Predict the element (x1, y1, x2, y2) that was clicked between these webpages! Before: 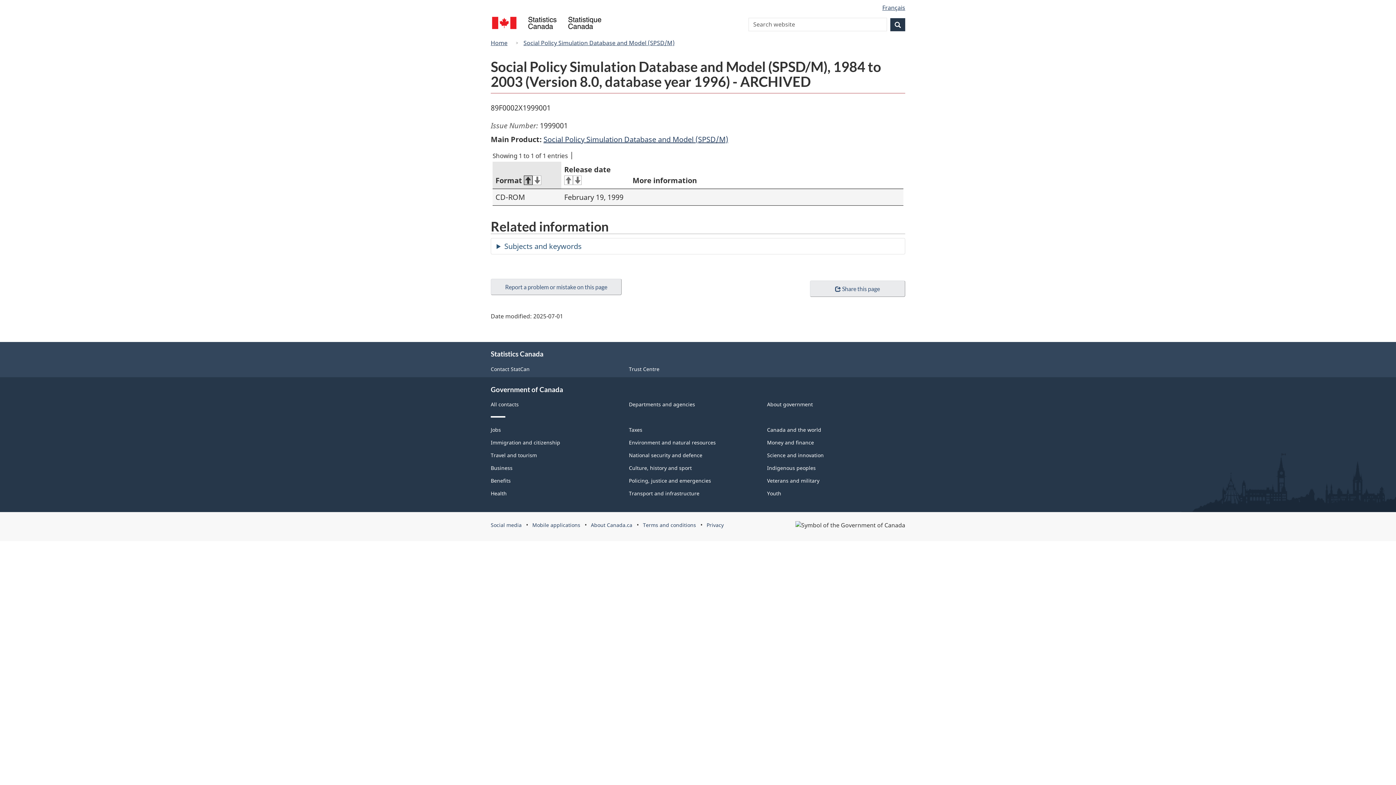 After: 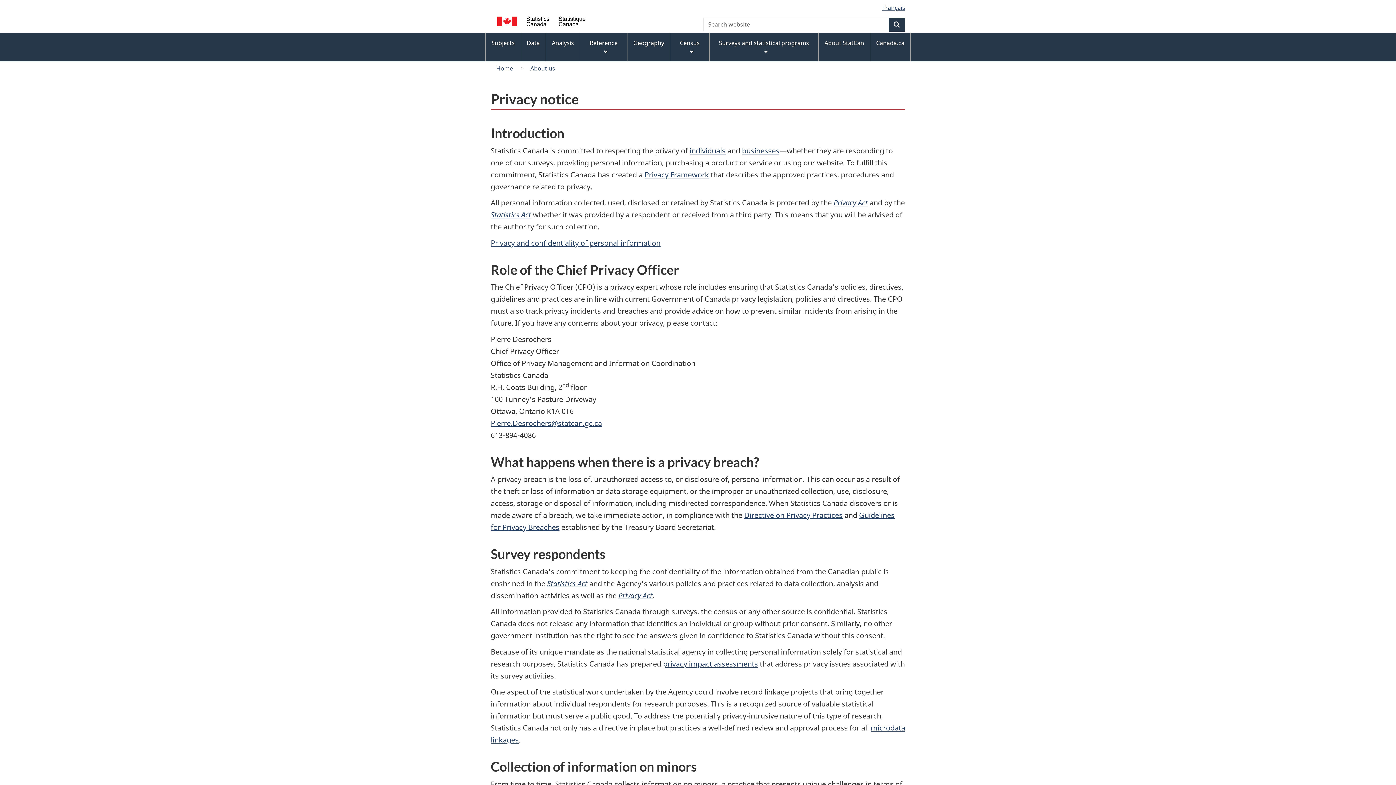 Action: bbox: (706, 521, 723, 528) label: Privacy